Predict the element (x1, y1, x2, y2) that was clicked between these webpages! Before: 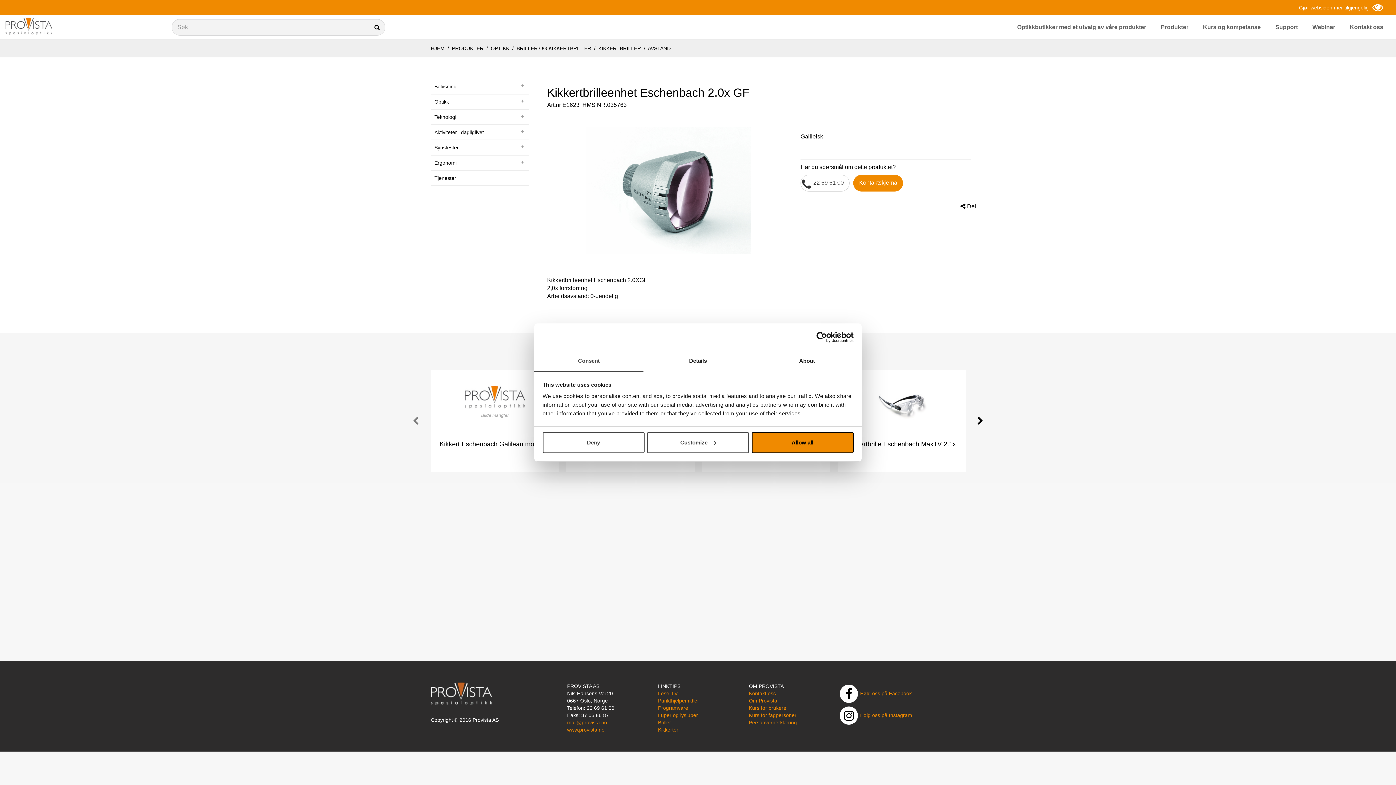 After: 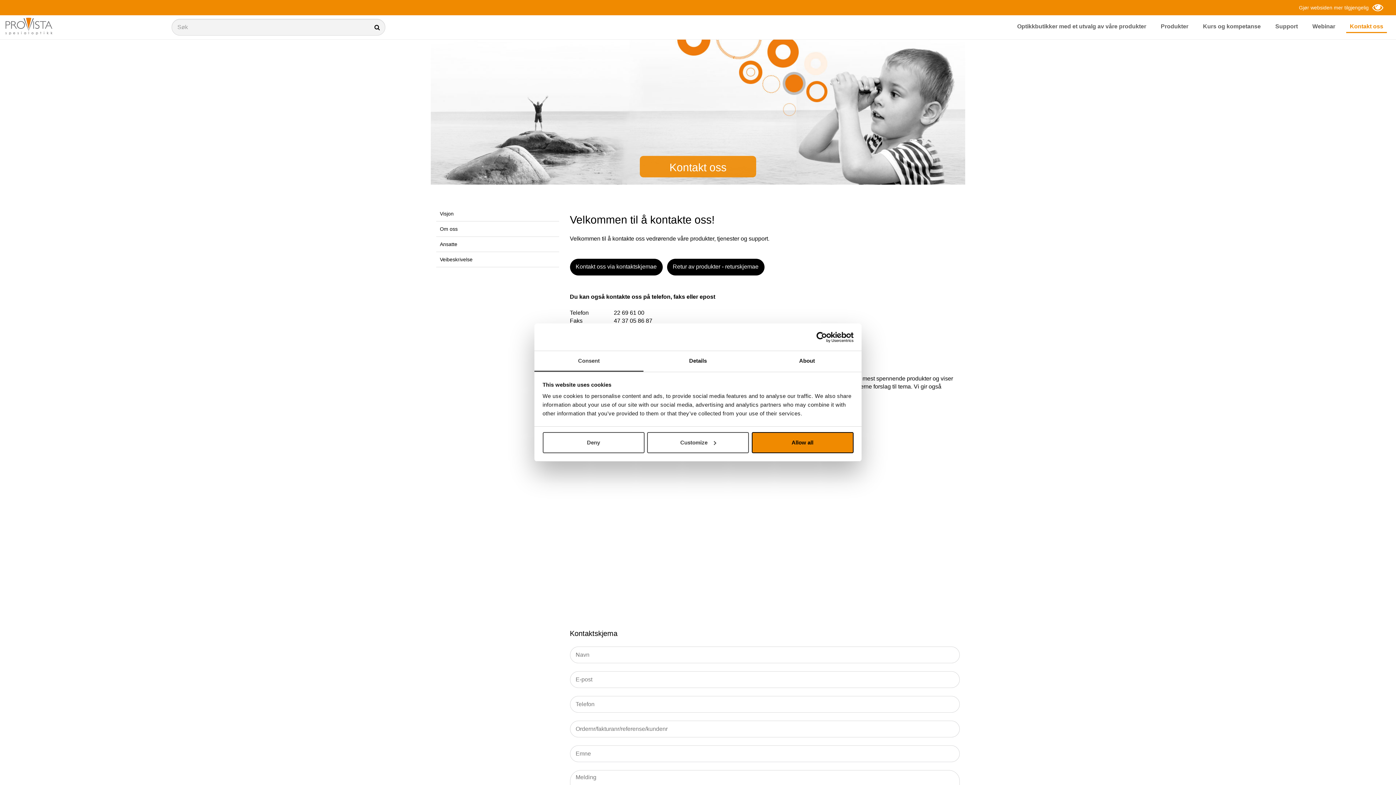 Action: bbox: (749, 690, 776, 696) label: Kontakt oss